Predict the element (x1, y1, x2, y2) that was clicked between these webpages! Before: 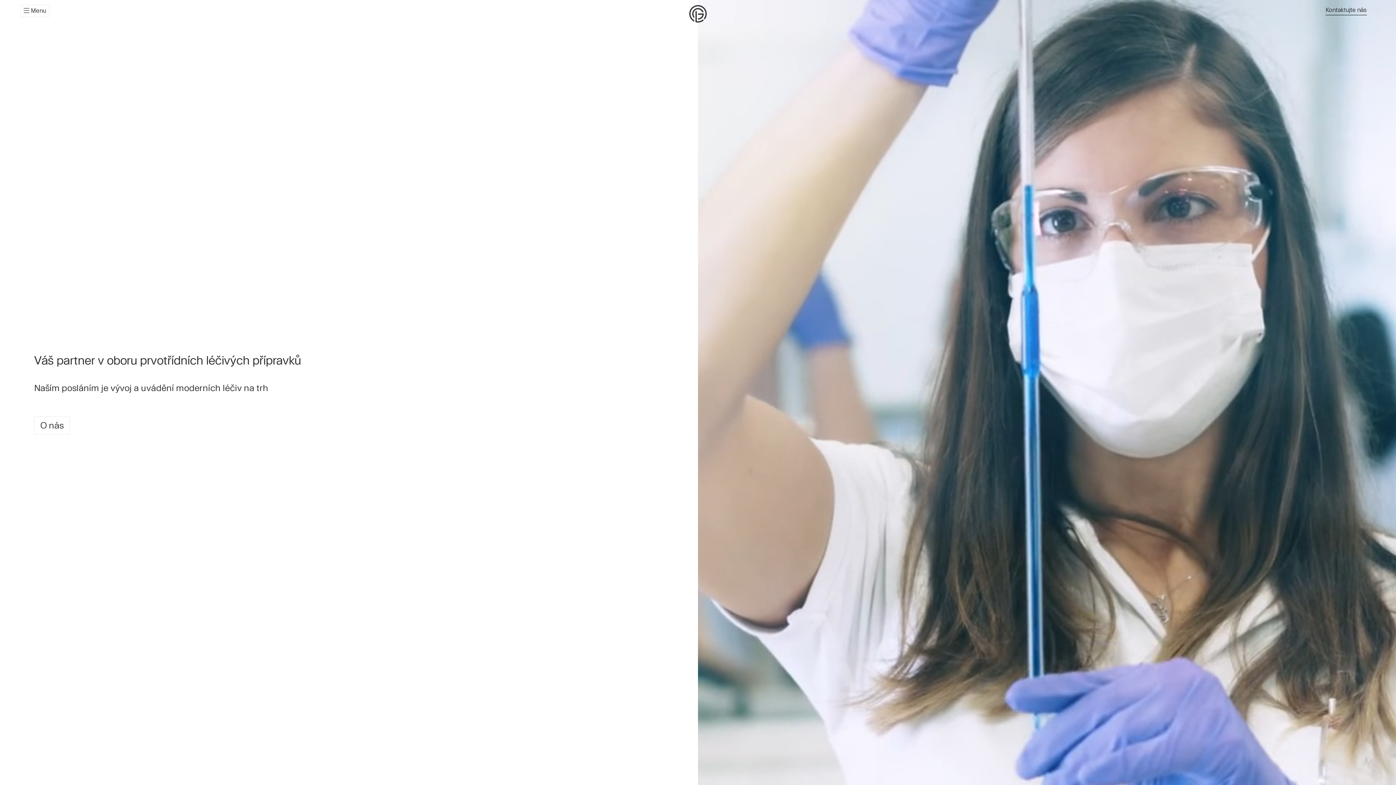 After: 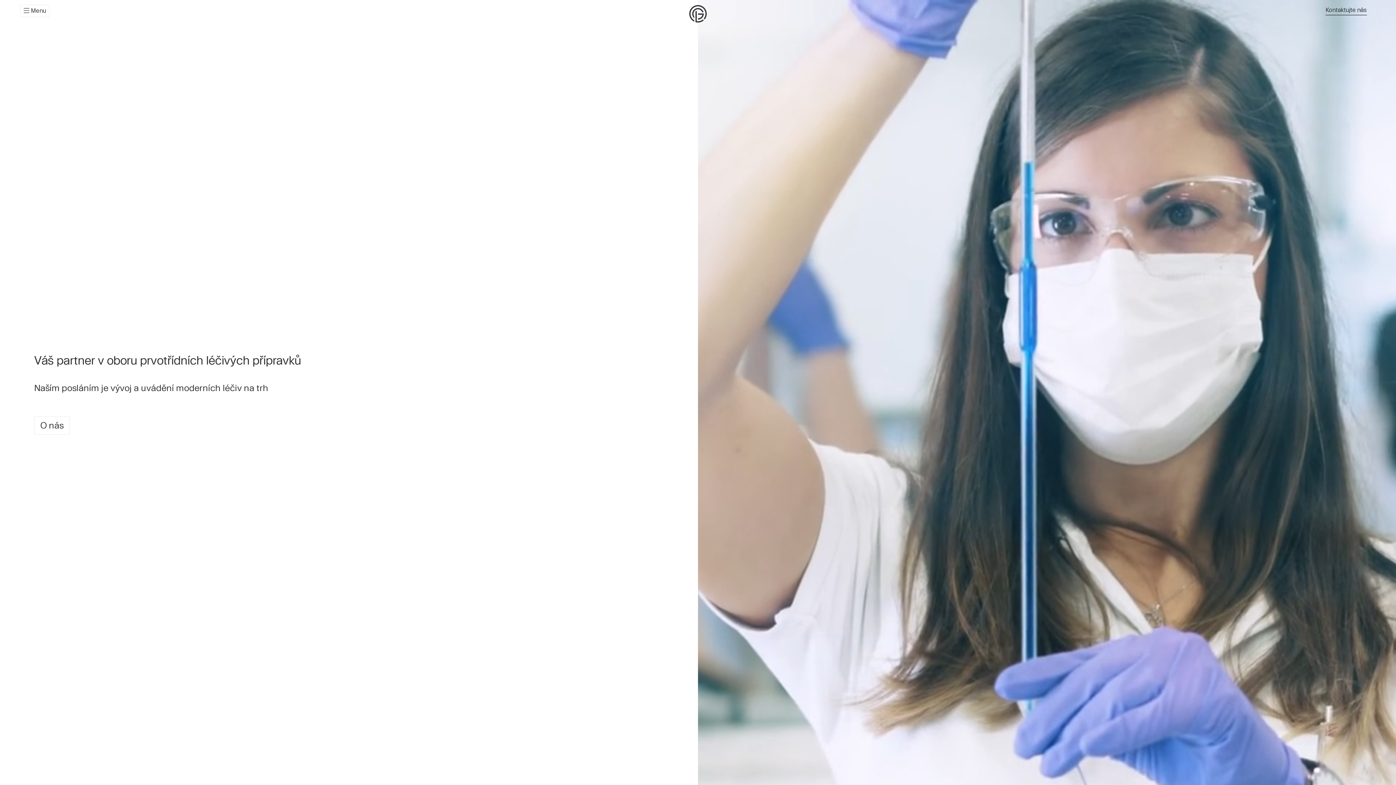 Action: bbox: (689, 5, 706, 22)